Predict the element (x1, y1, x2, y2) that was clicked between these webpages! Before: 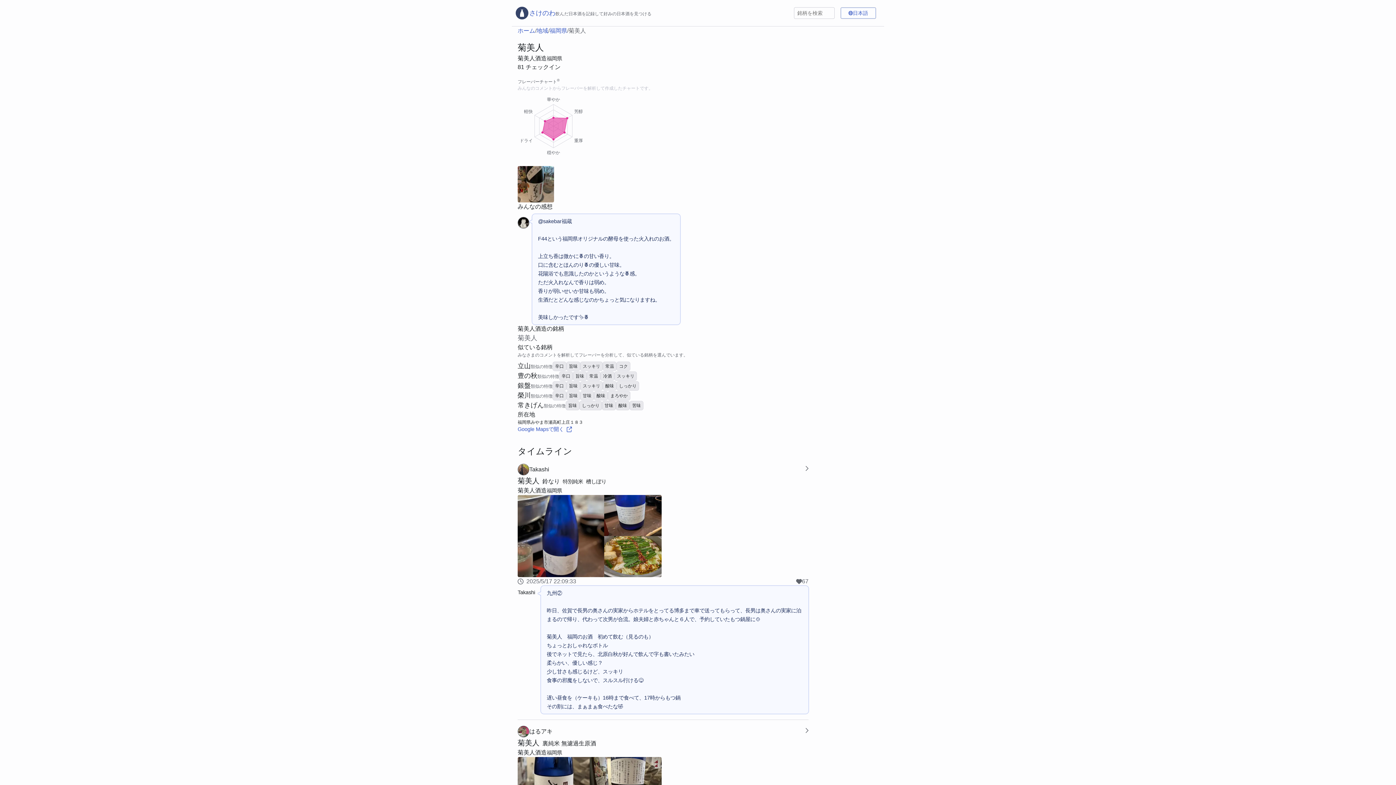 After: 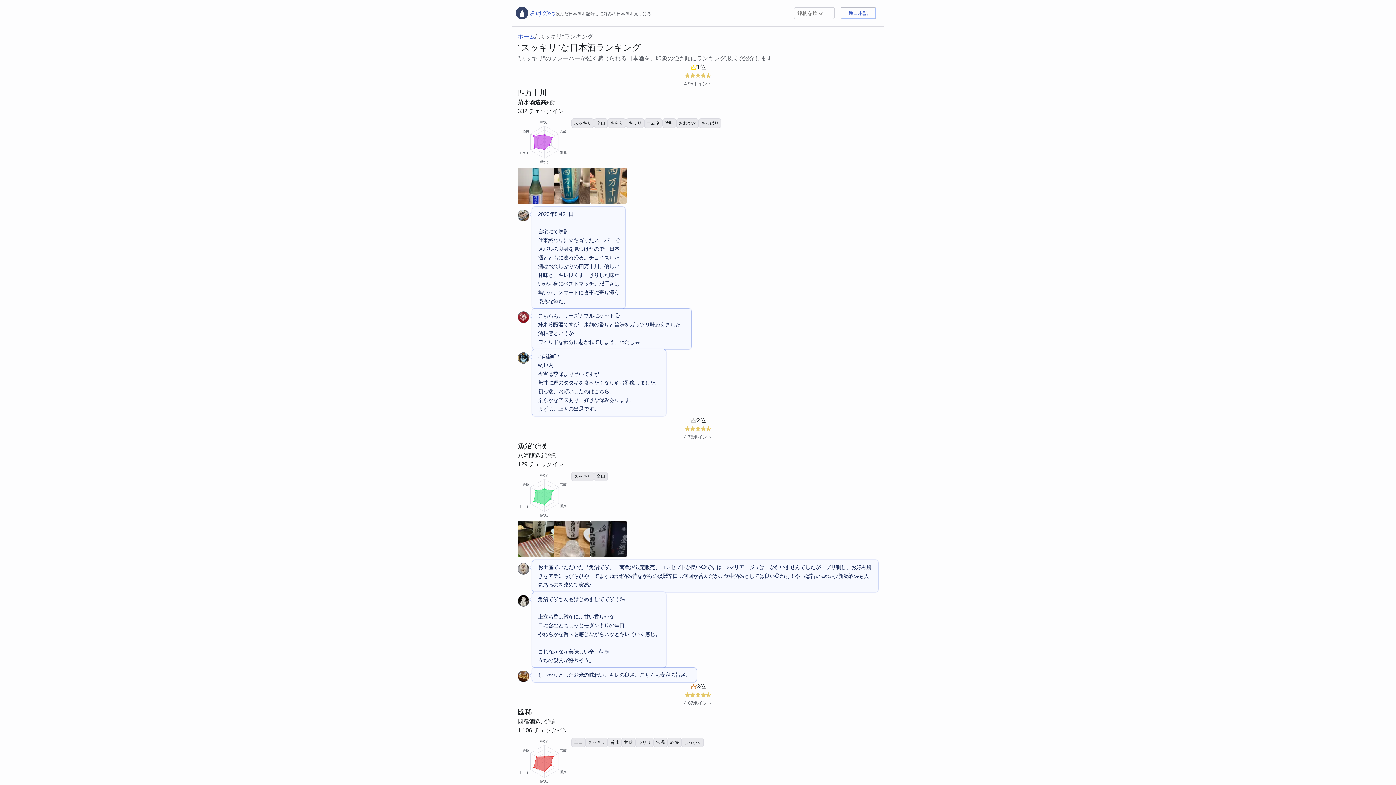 Action: bbox: (580, 361, 602, 371) label: スッキリ